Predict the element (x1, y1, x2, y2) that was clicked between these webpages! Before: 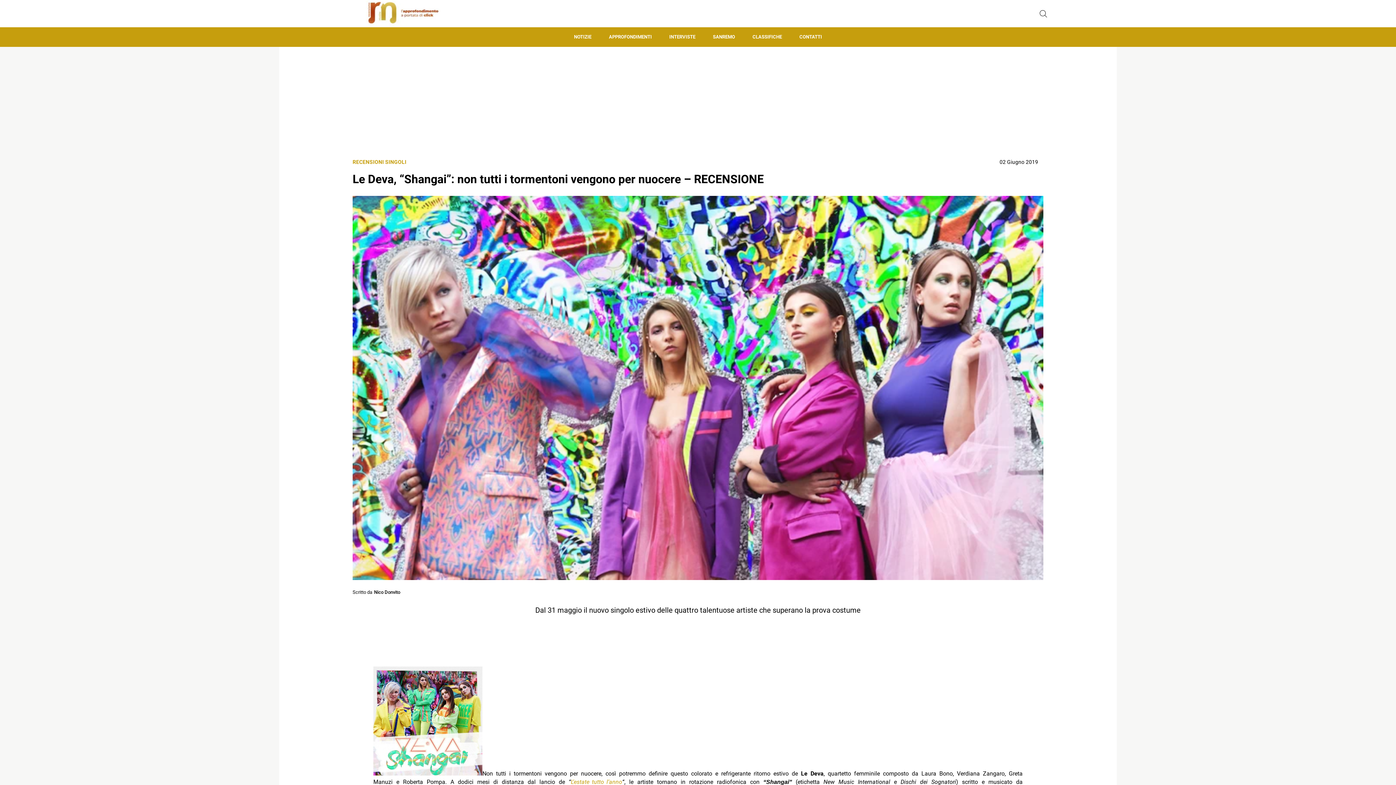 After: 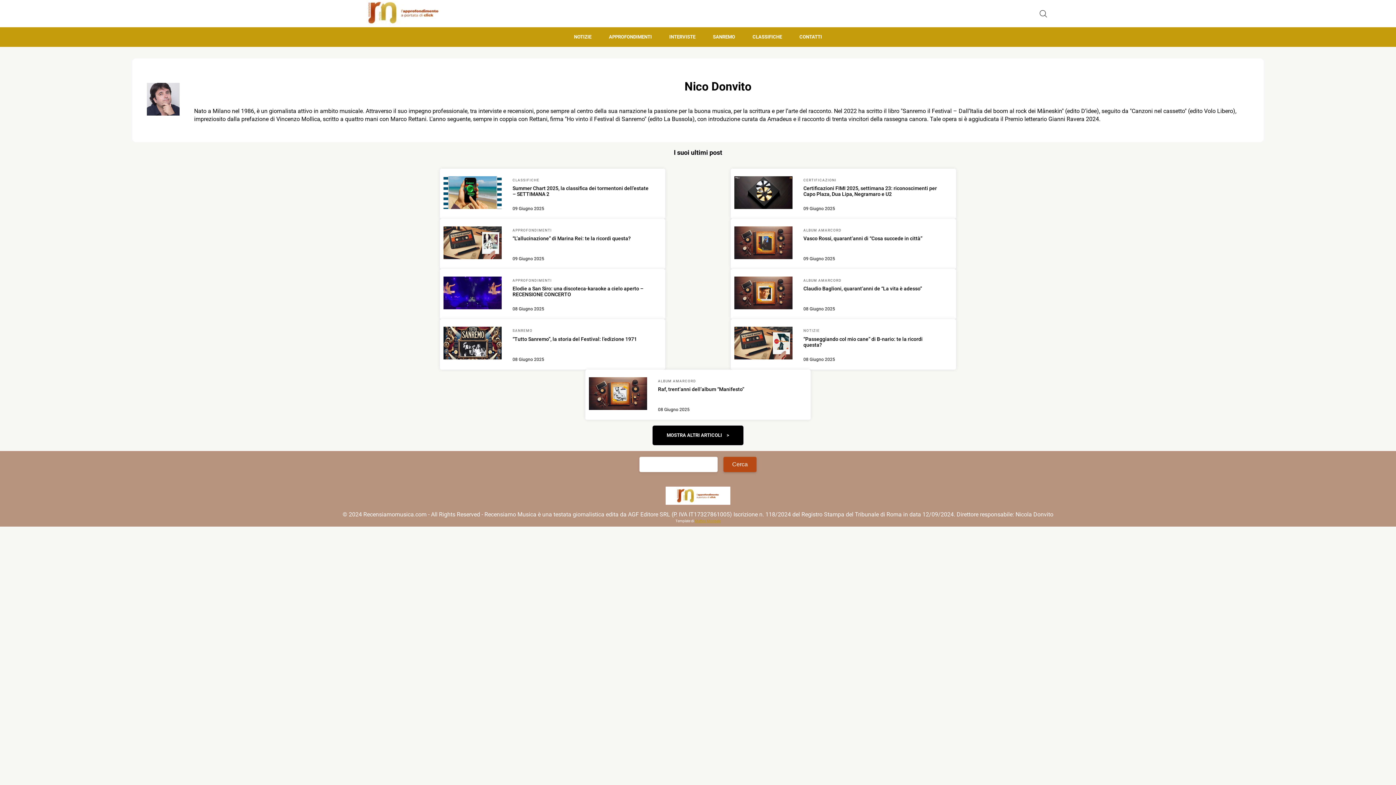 Action: label: Scritto da
Nico Donvito bbox: (352, 588, 400, 596)